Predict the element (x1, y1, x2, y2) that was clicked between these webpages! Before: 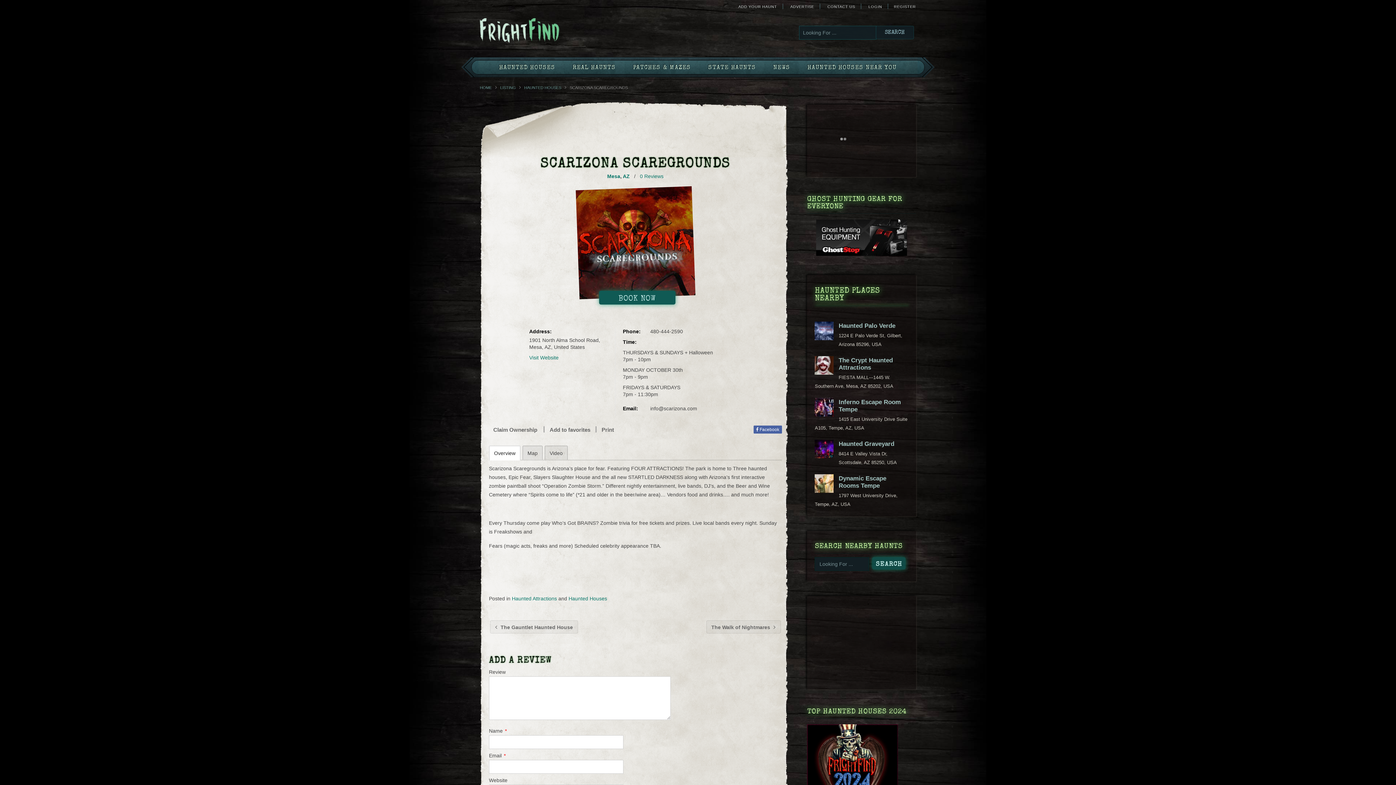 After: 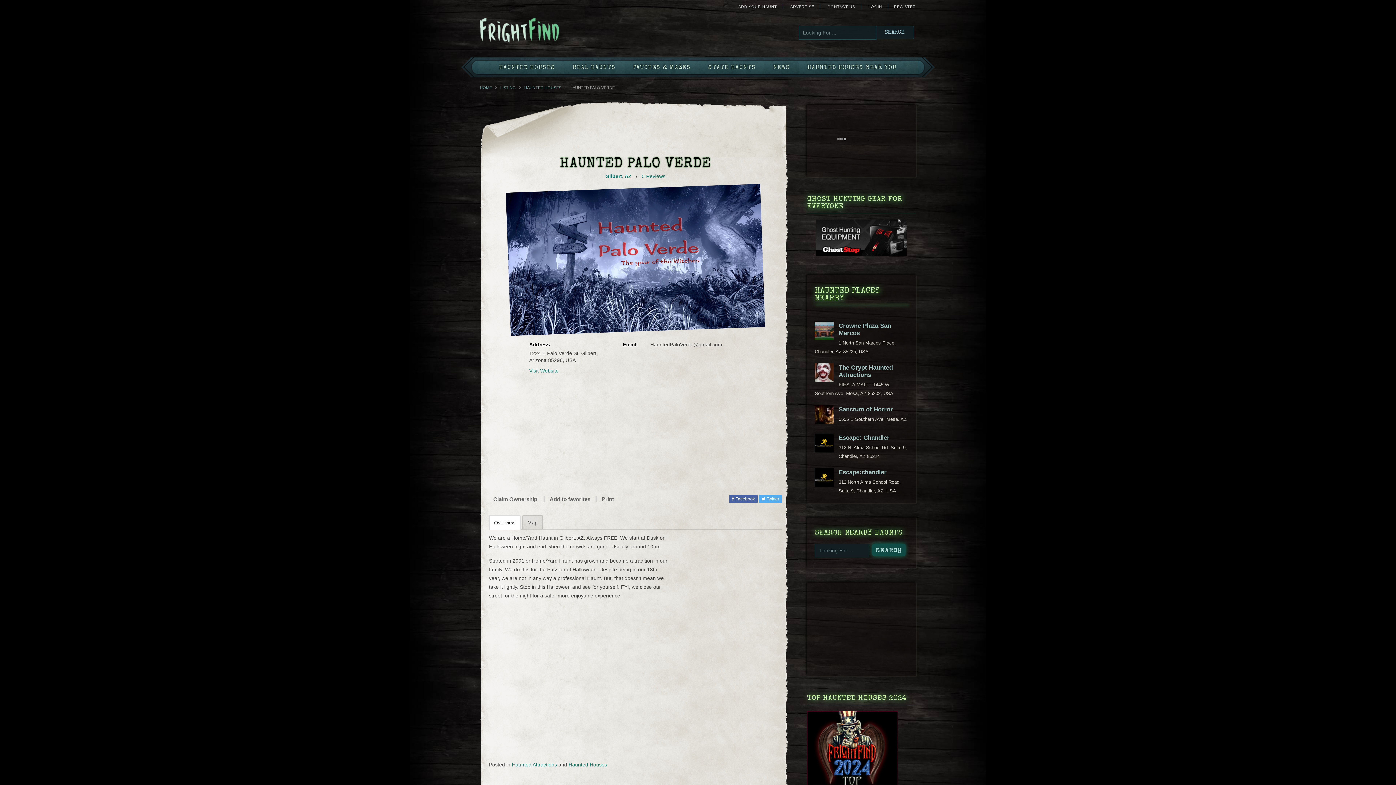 Action: label: Haunted Palo Verde bbox: (815, 322, 908, 329)